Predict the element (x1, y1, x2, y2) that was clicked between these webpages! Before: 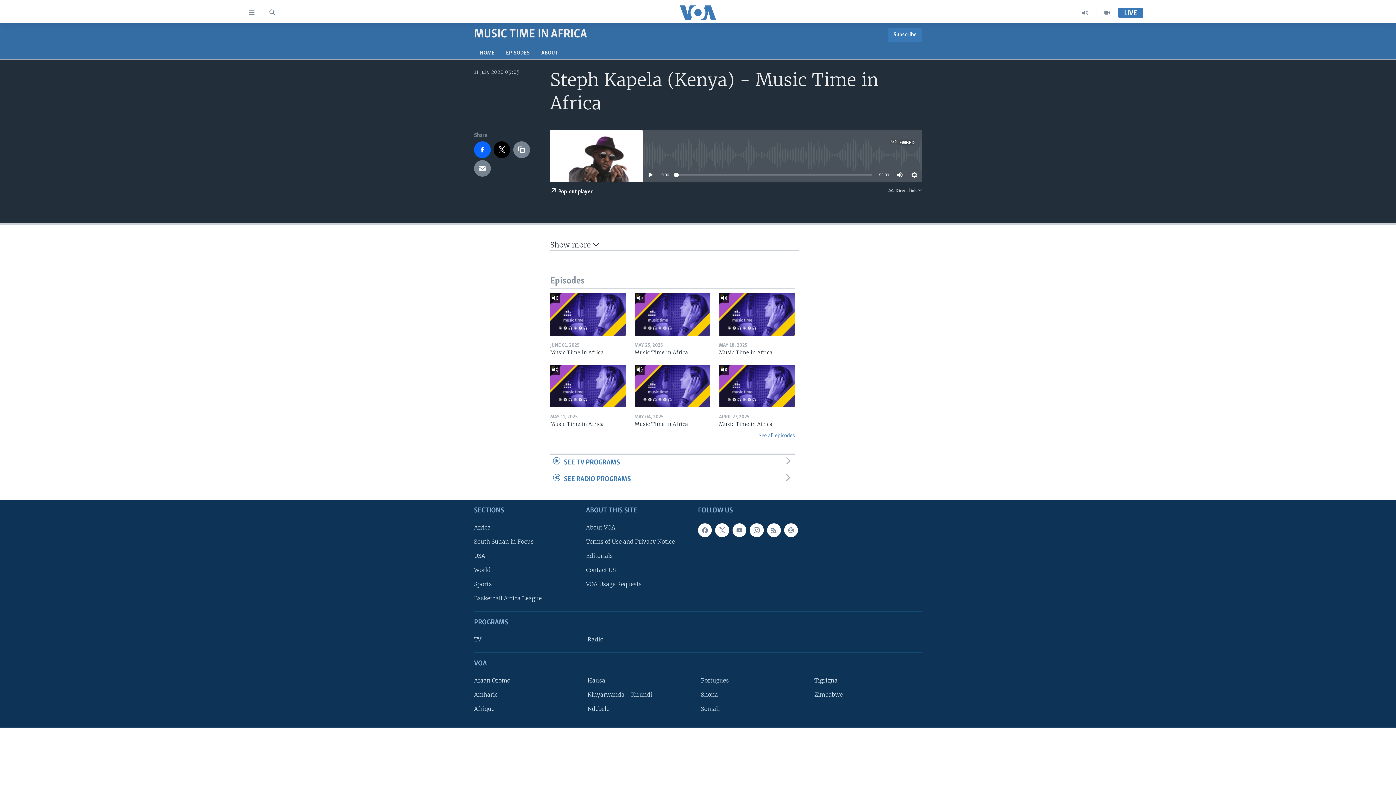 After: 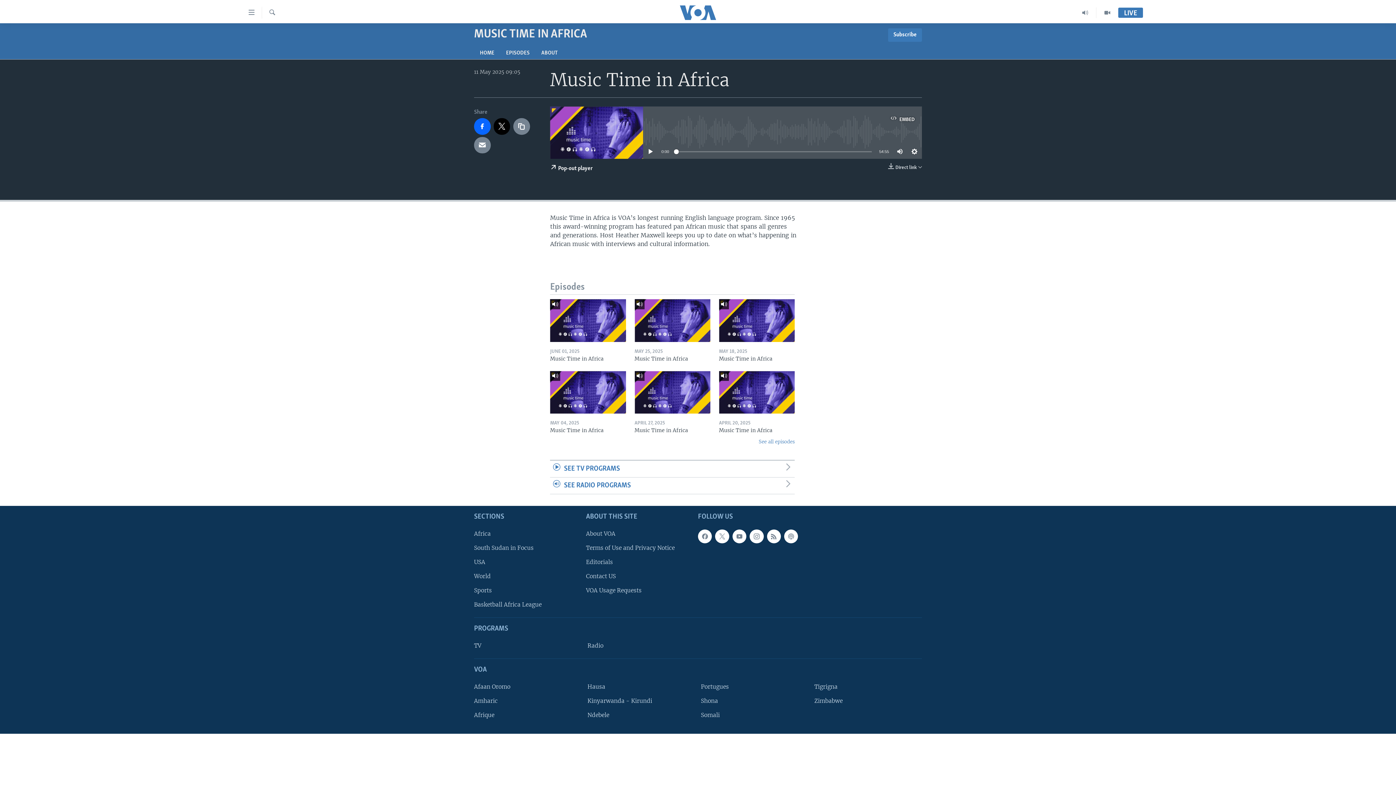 Action: bbox: (550, 364, 626, 407)